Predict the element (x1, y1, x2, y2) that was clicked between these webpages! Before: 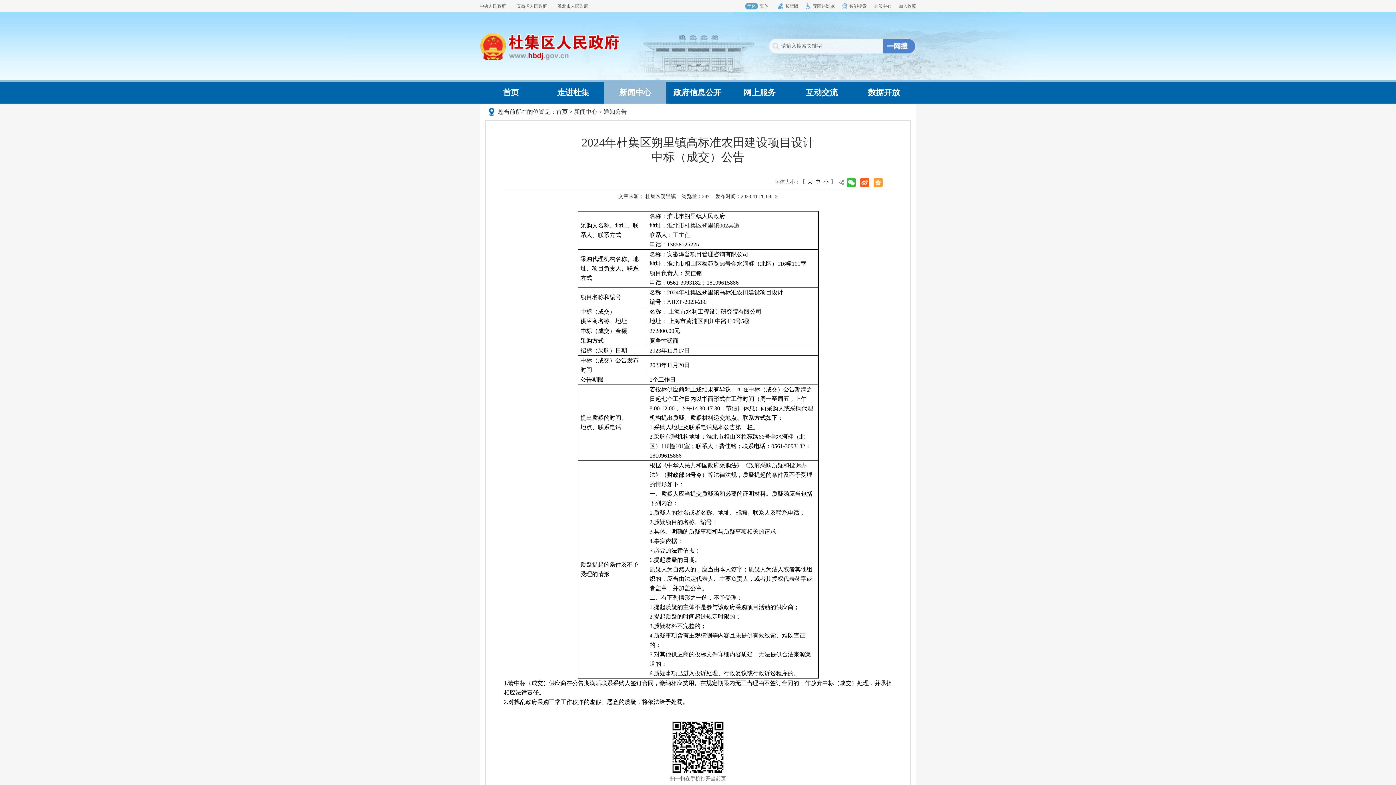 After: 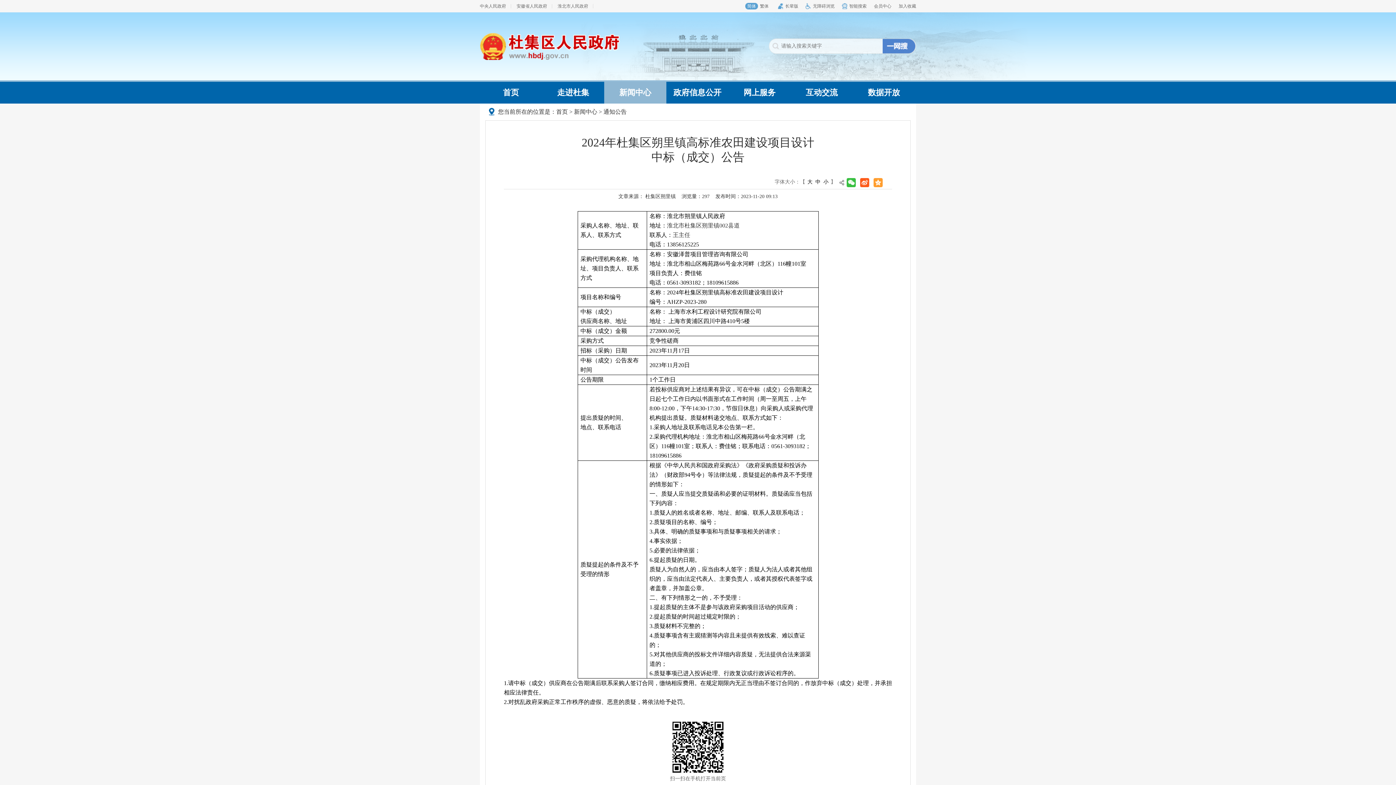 Action: label: 长辈版 bbox: (785, 0, 798, 12)